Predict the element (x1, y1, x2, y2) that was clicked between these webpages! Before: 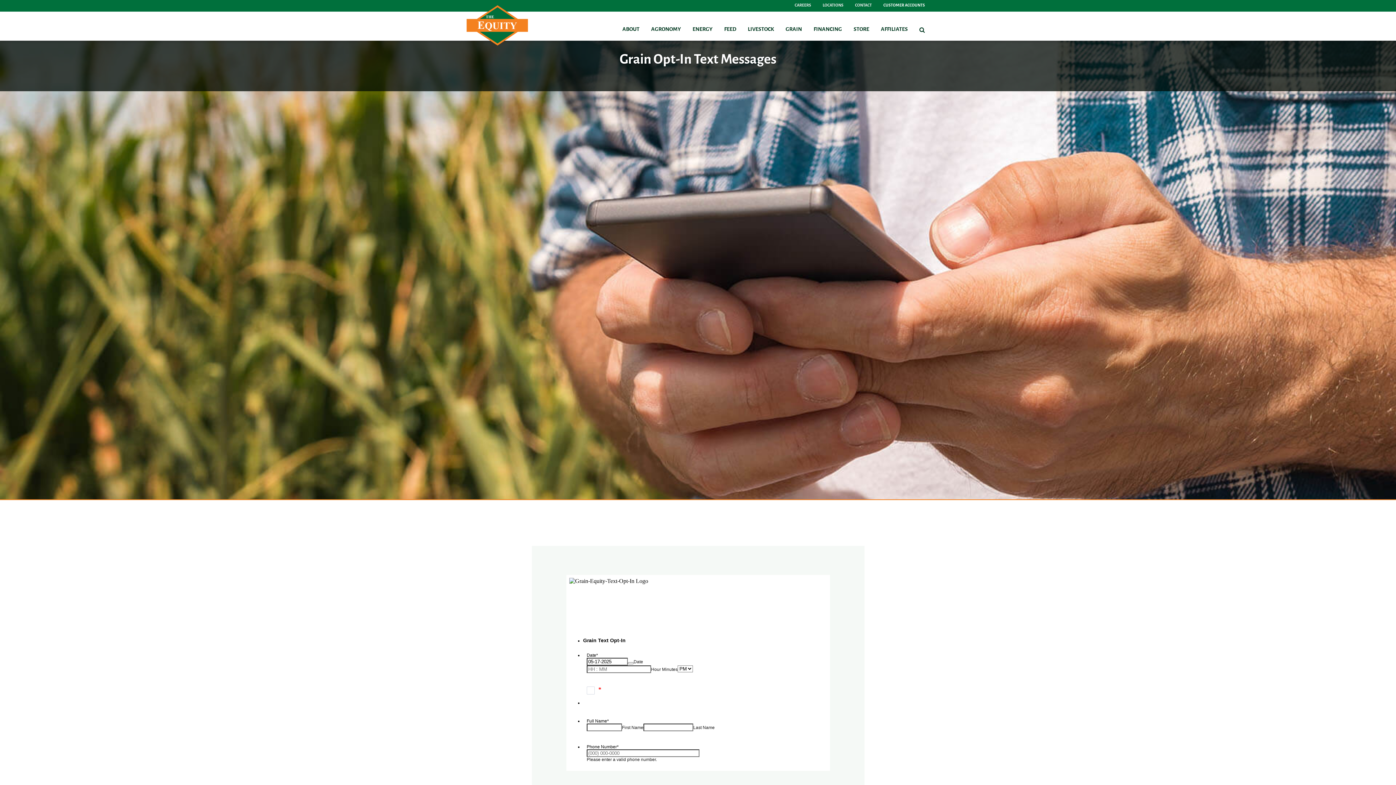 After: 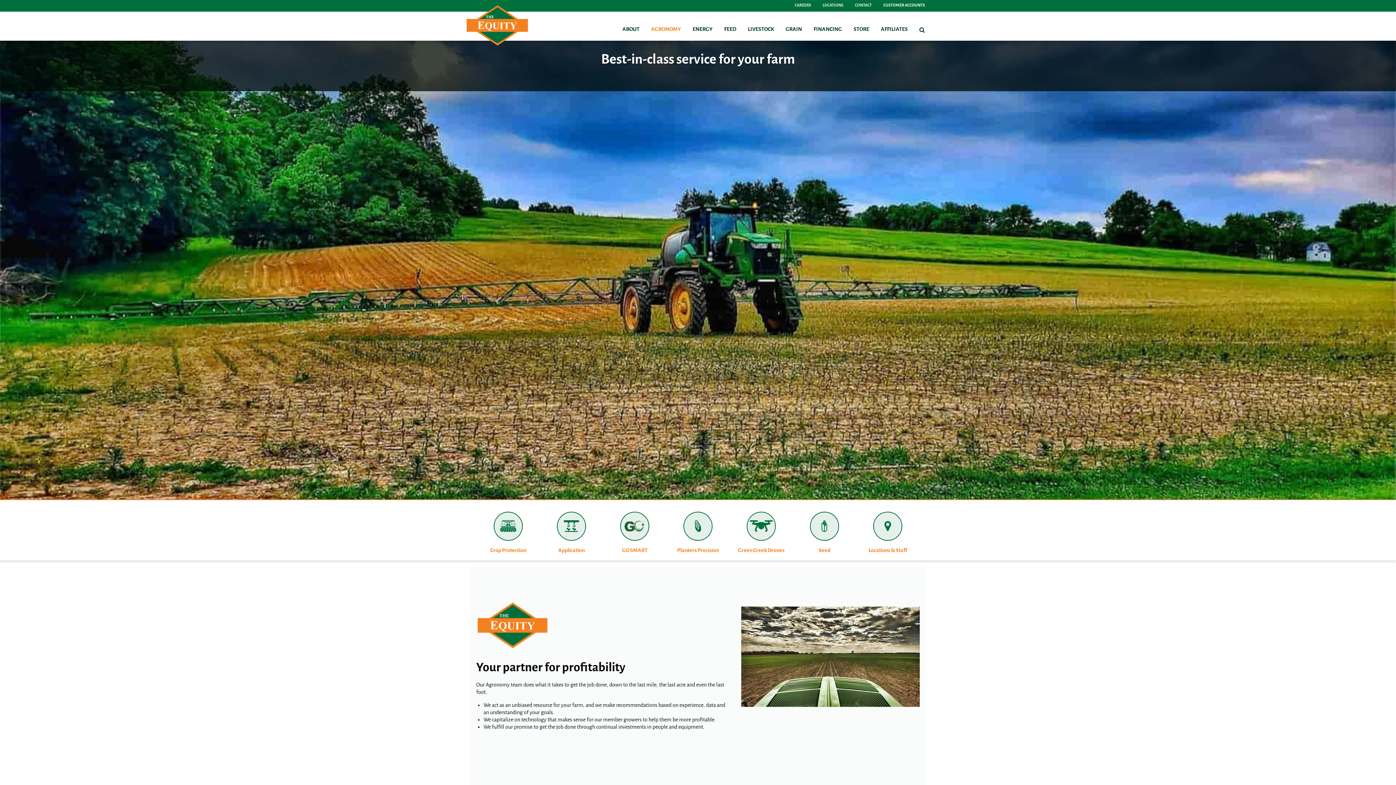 Action: label: AGRONOMY bbox: (651, 25, 681, 34)